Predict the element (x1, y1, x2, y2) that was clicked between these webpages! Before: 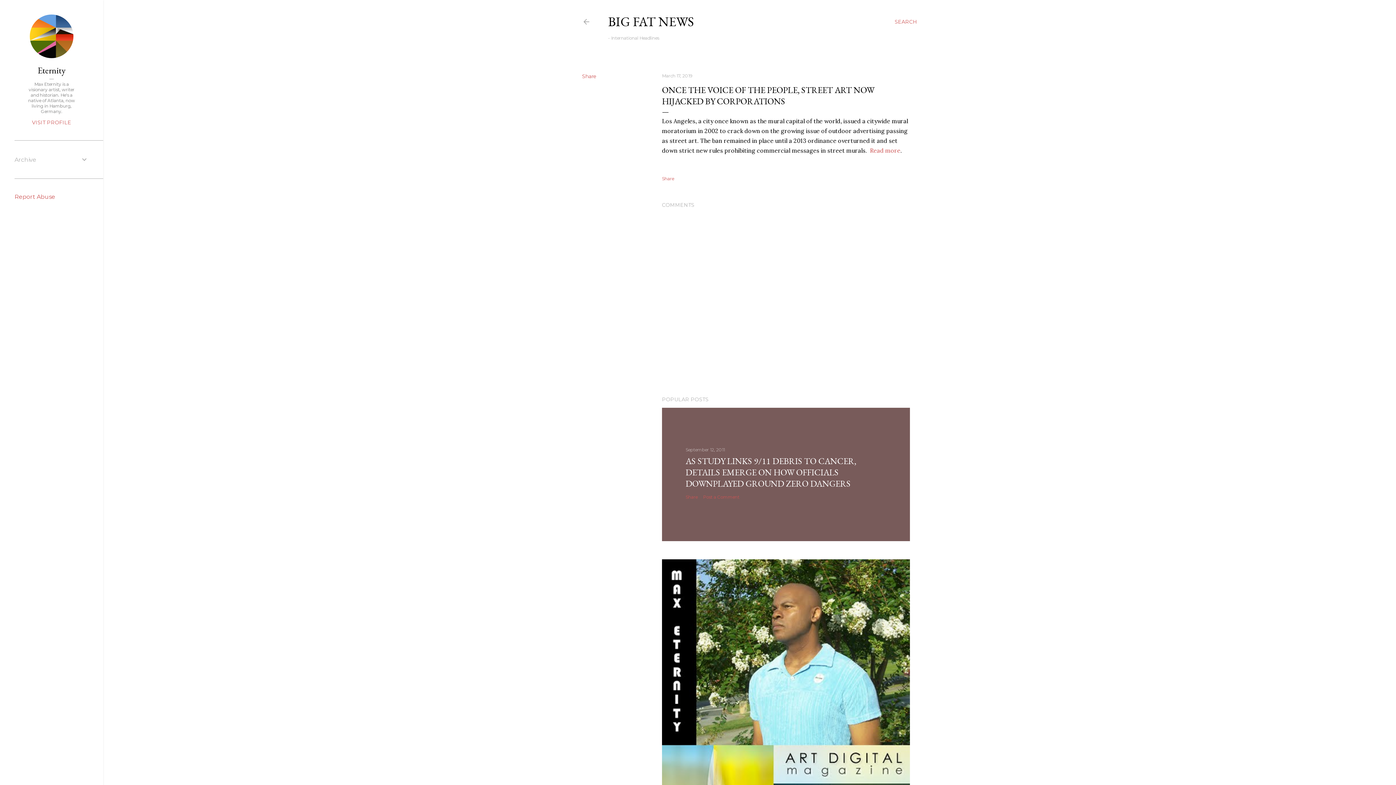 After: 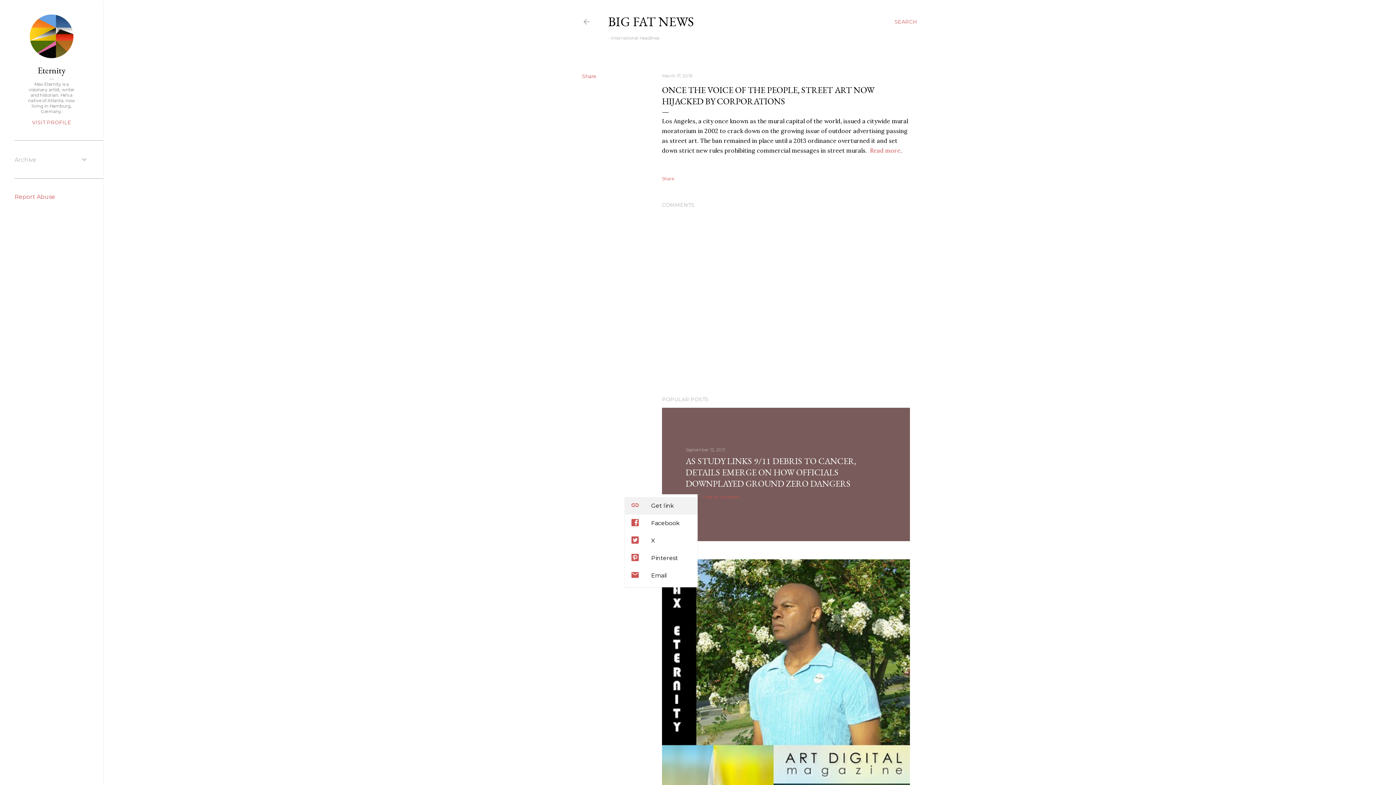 Action: label: Share bbox: (685, 494, 697, 500)